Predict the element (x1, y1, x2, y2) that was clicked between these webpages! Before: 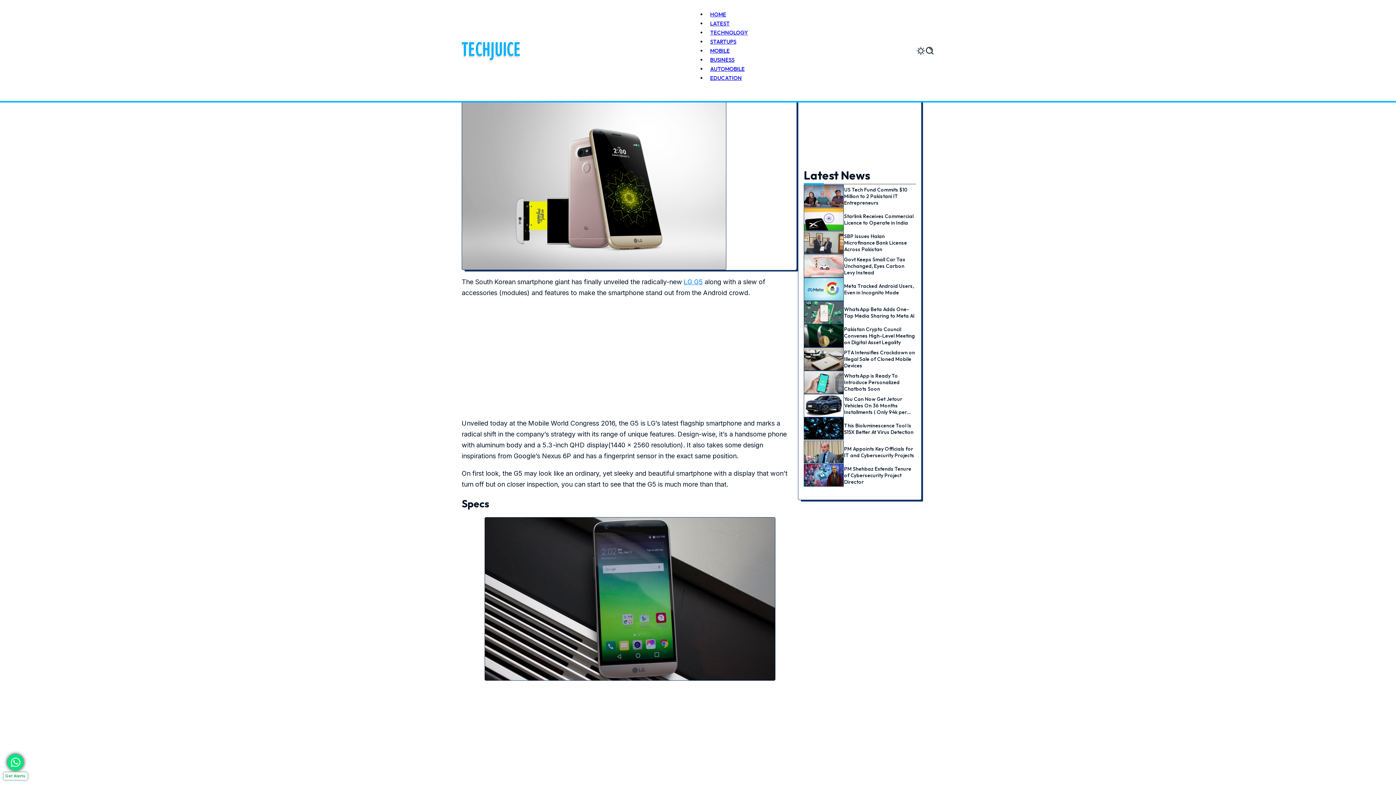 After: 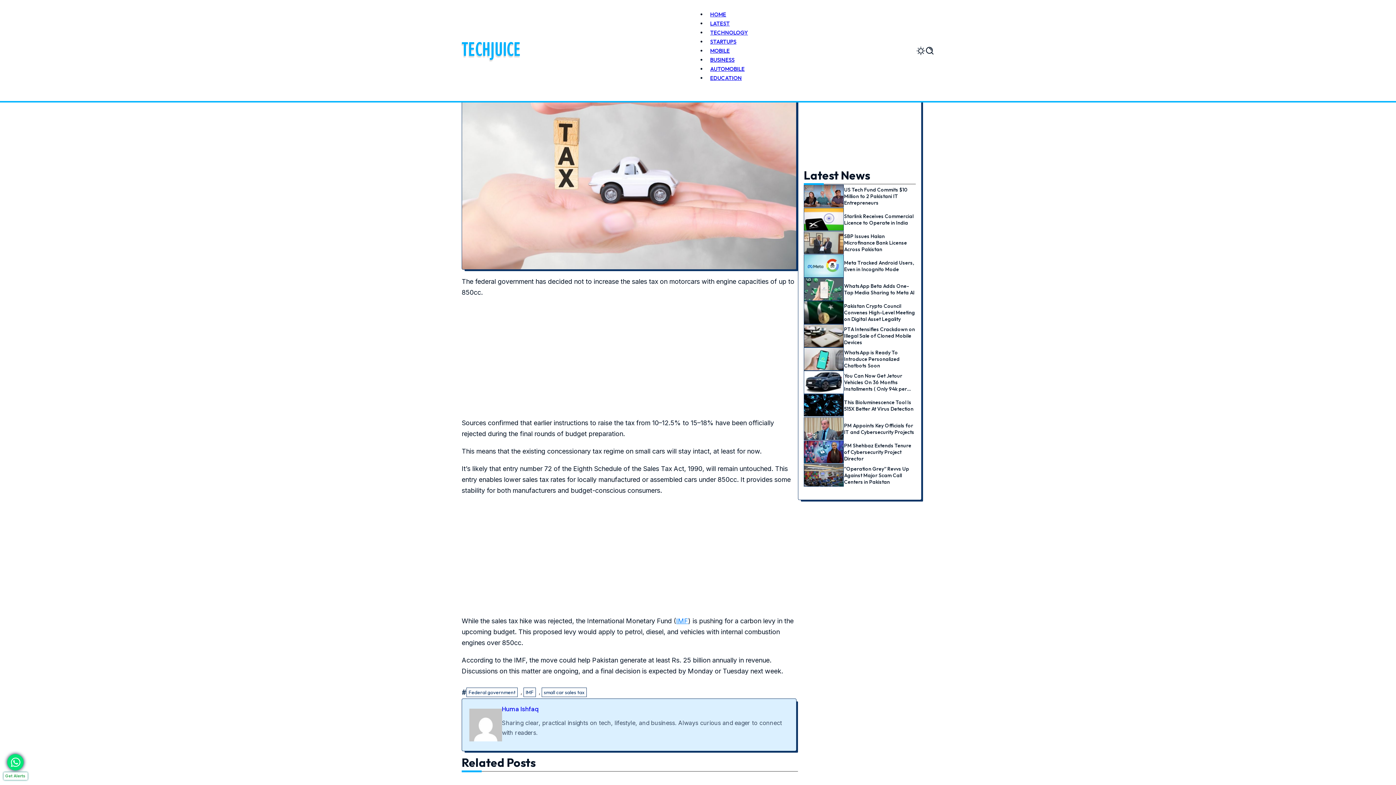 Action: label: Govt Keeps Small Car Tax Unchanged, Eyes Carbon Levy Instead bbox: (844, 256, 905, 276)